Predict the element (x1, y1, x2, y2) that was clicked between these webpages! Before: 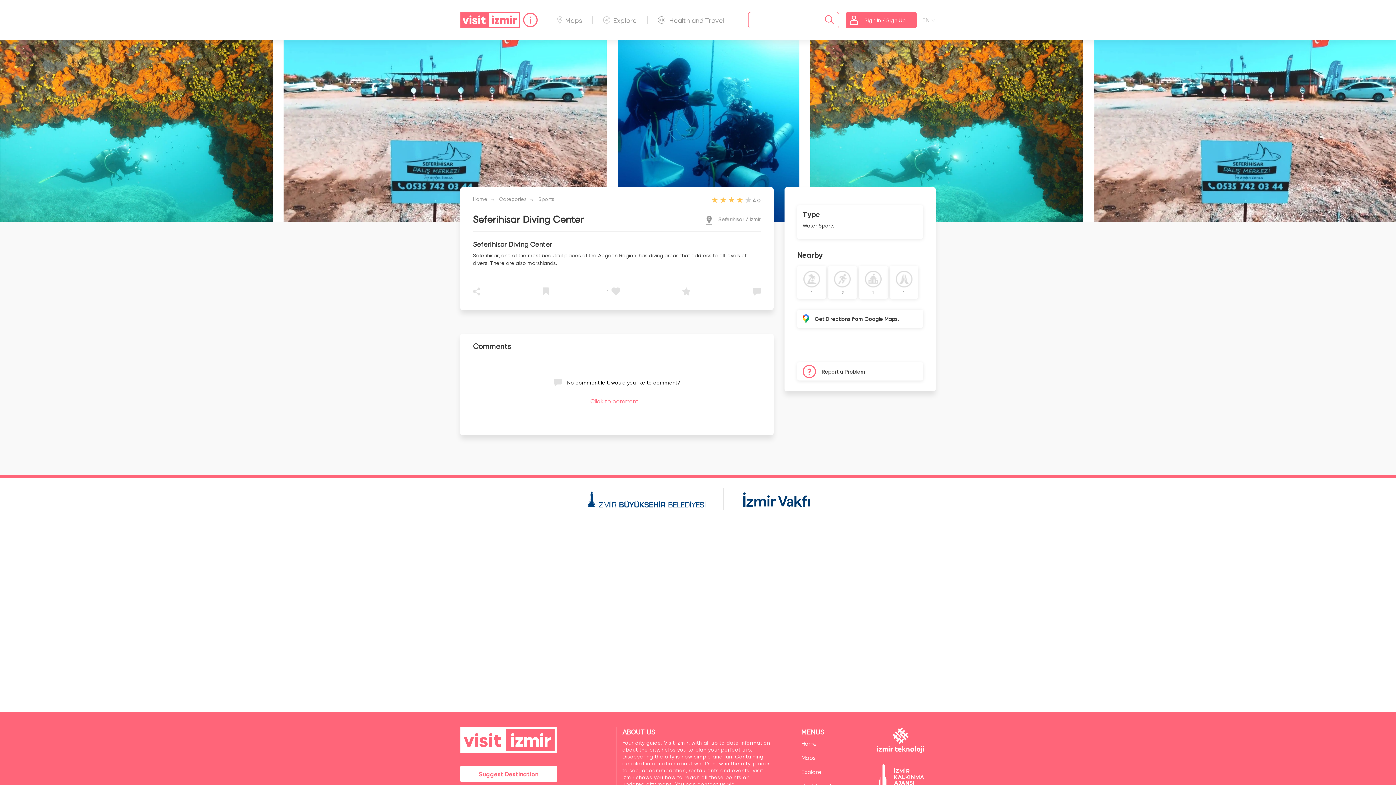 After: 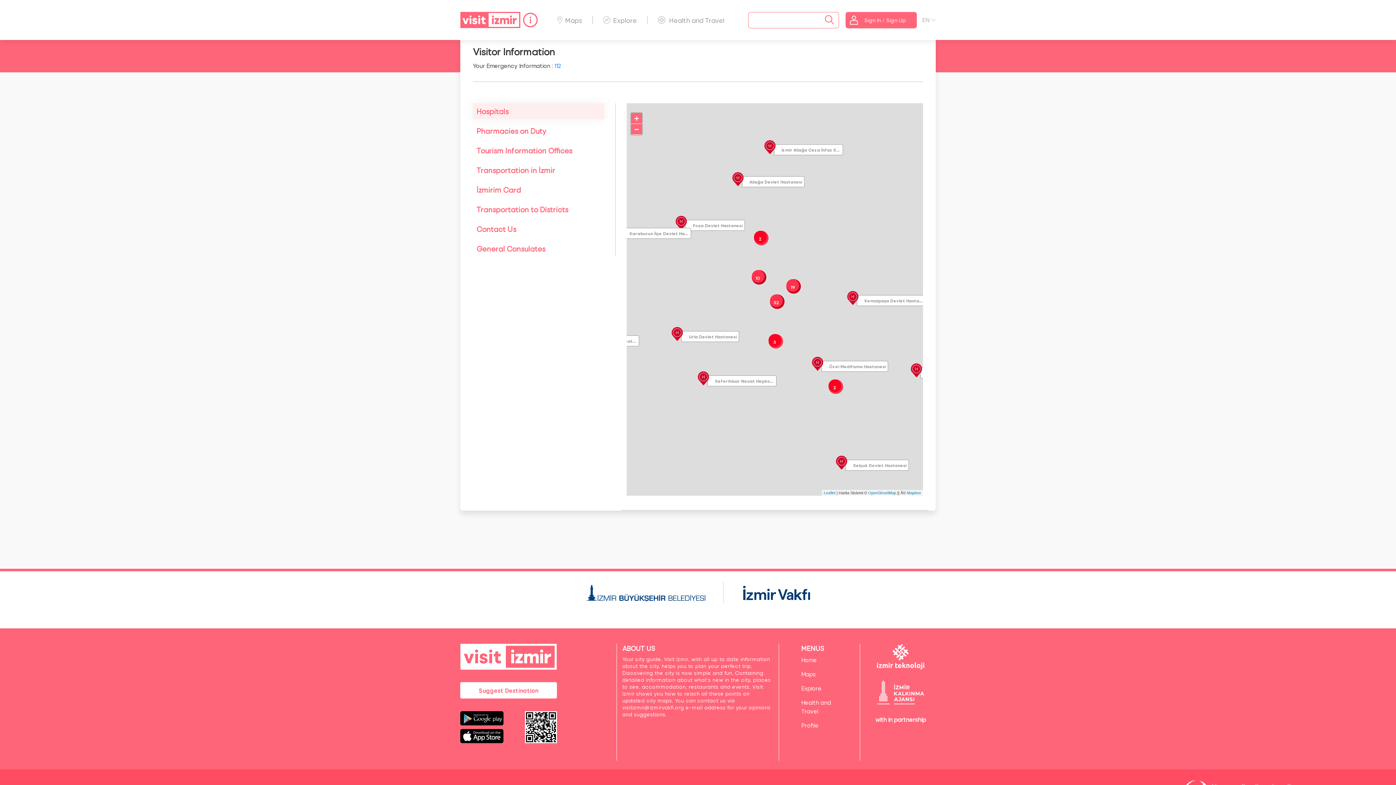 Action: bbox: (523, 12, 537, 27)